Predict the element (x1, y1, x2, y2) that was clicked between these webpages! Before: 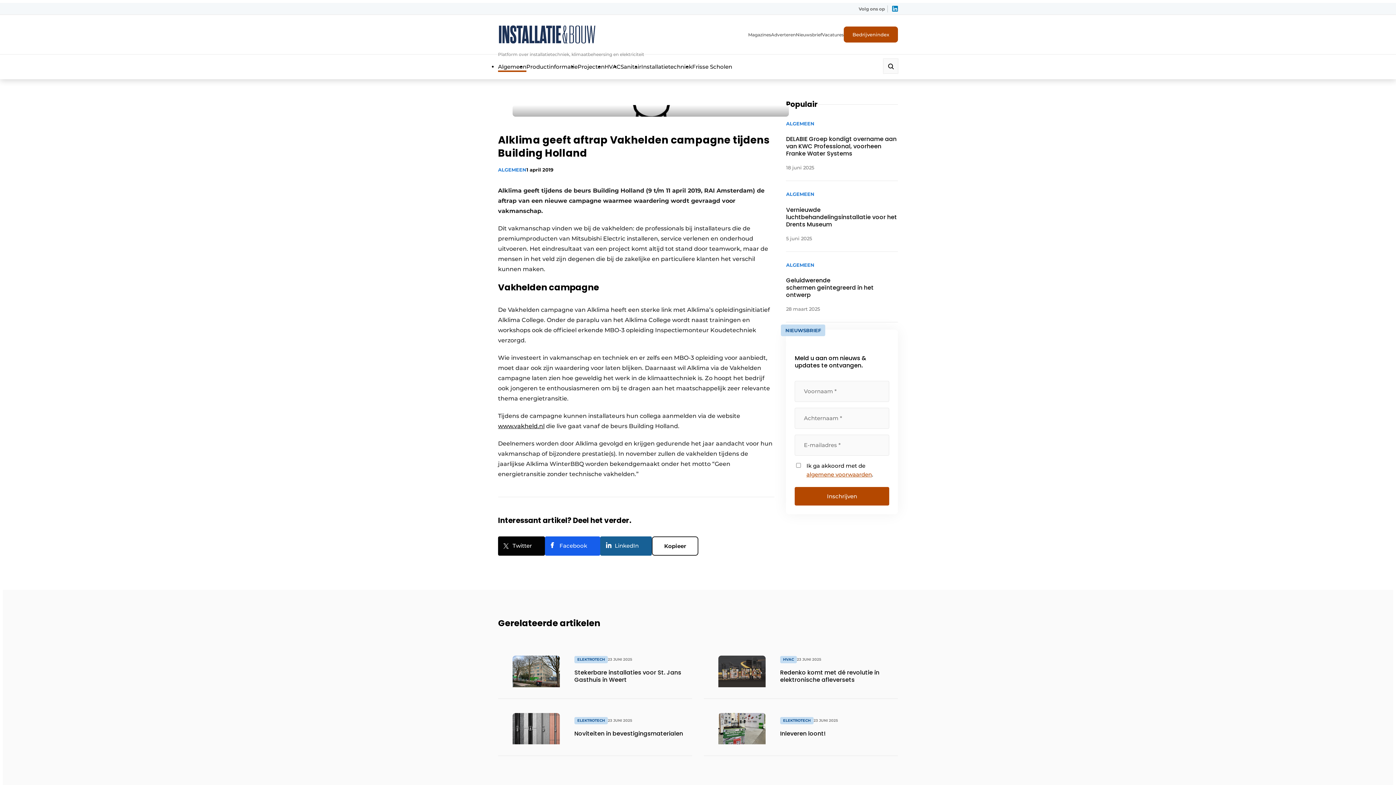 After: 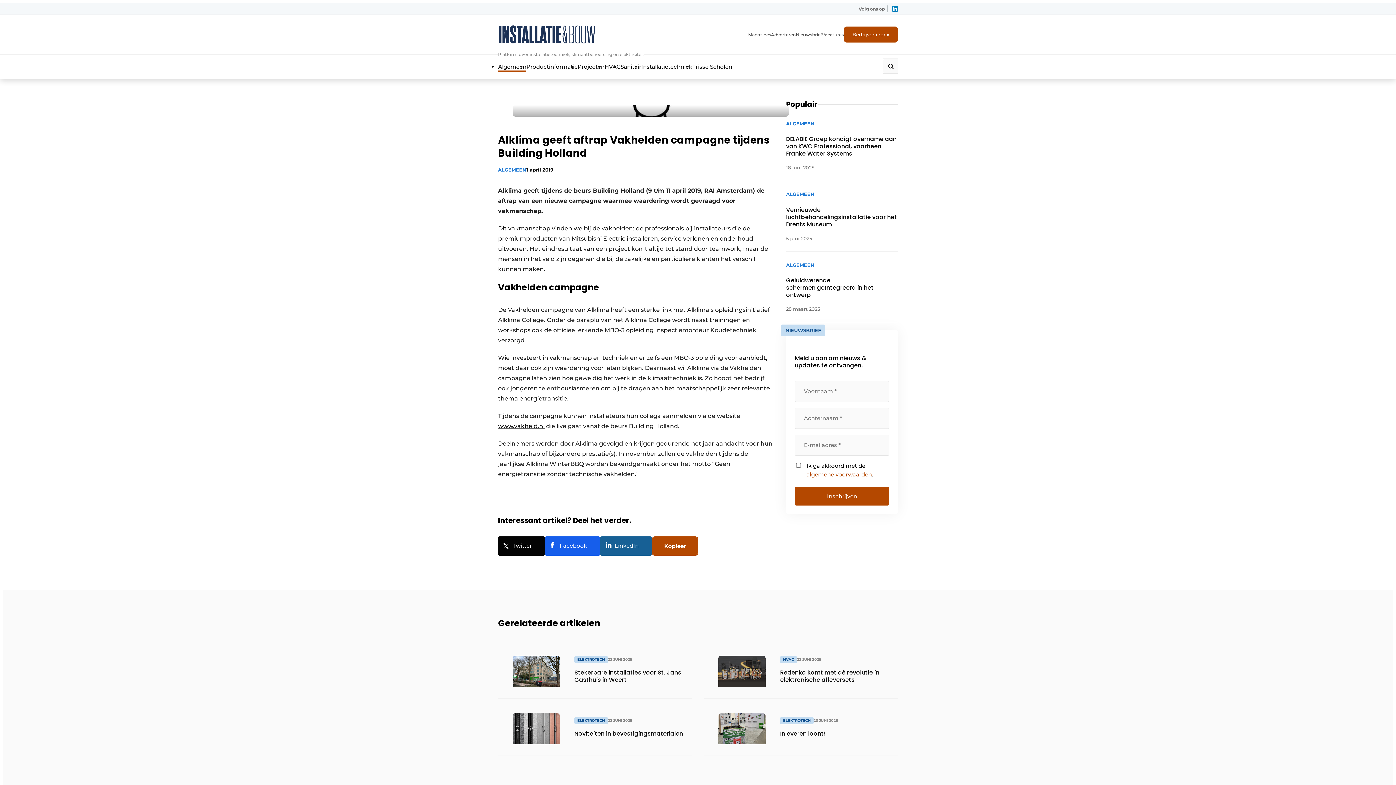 Action: label: Kopieer bbox: (652, 536, 698, 556)